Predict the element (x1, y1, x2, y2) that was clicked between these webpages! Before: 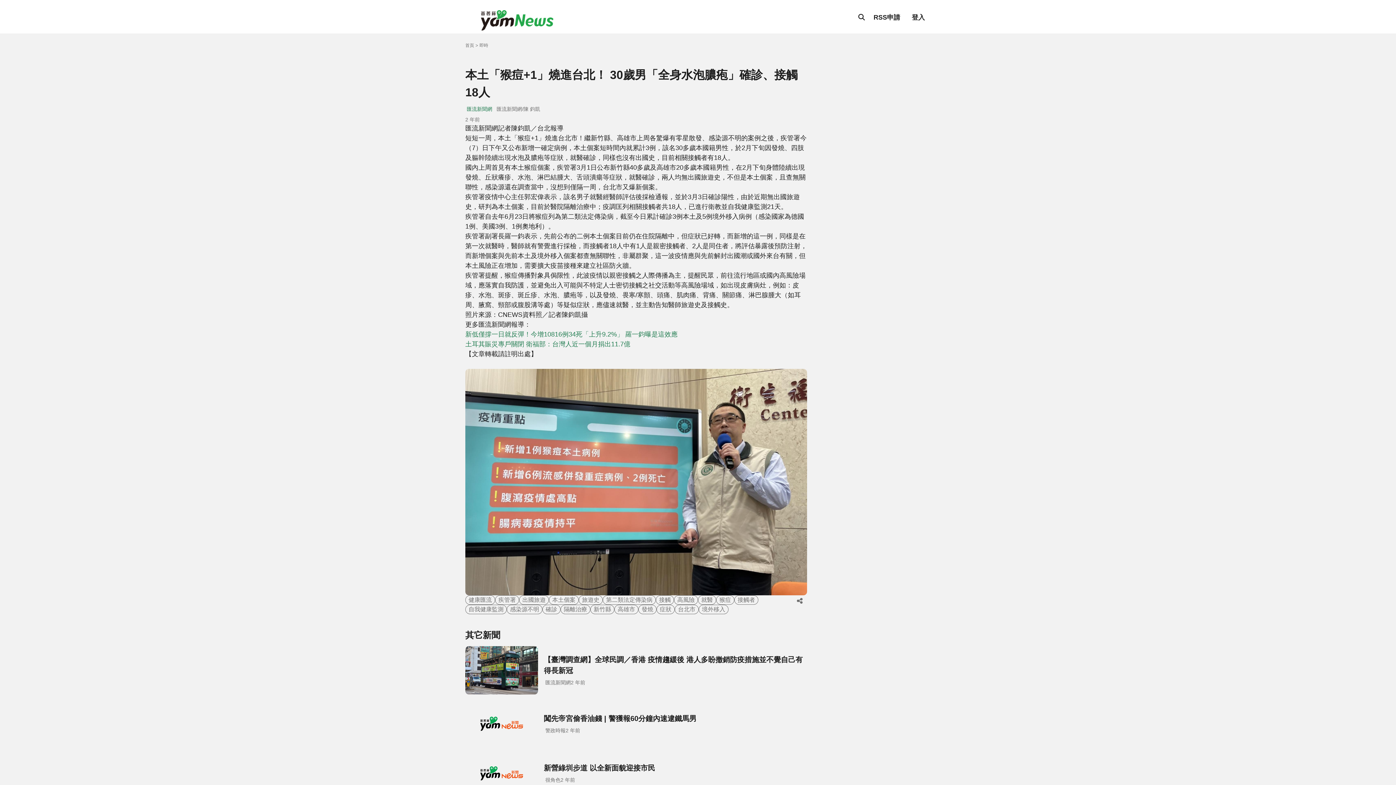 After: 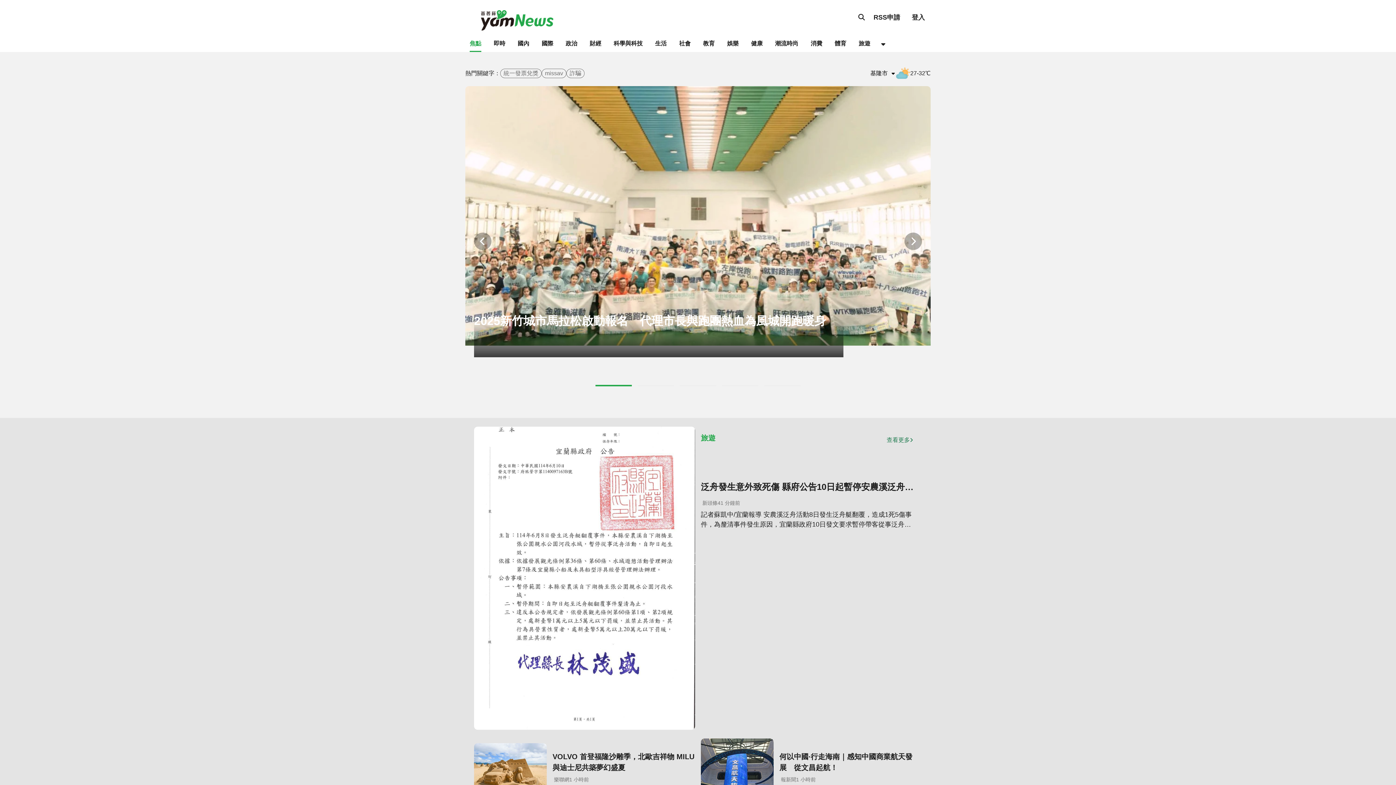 Action: bbox: (465, 4, 569, 30)